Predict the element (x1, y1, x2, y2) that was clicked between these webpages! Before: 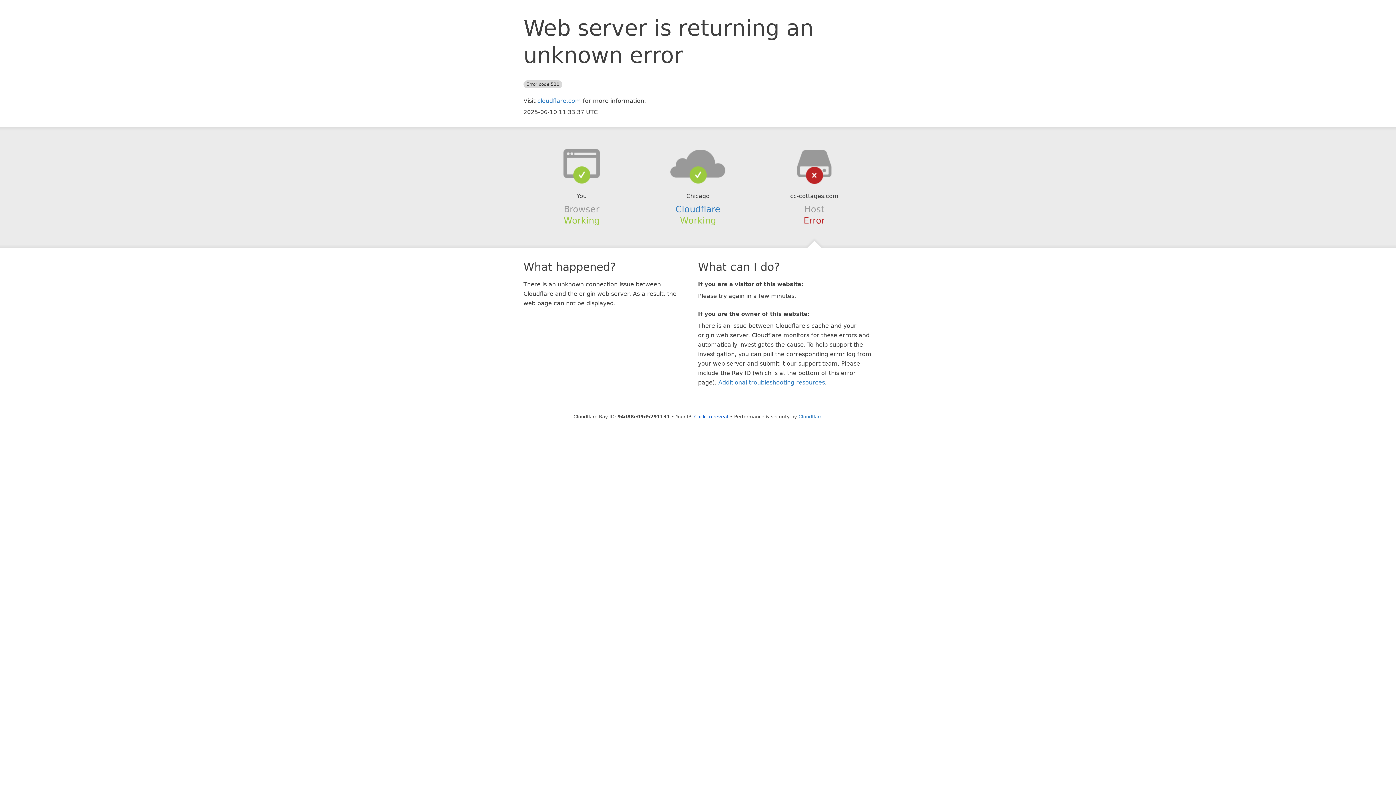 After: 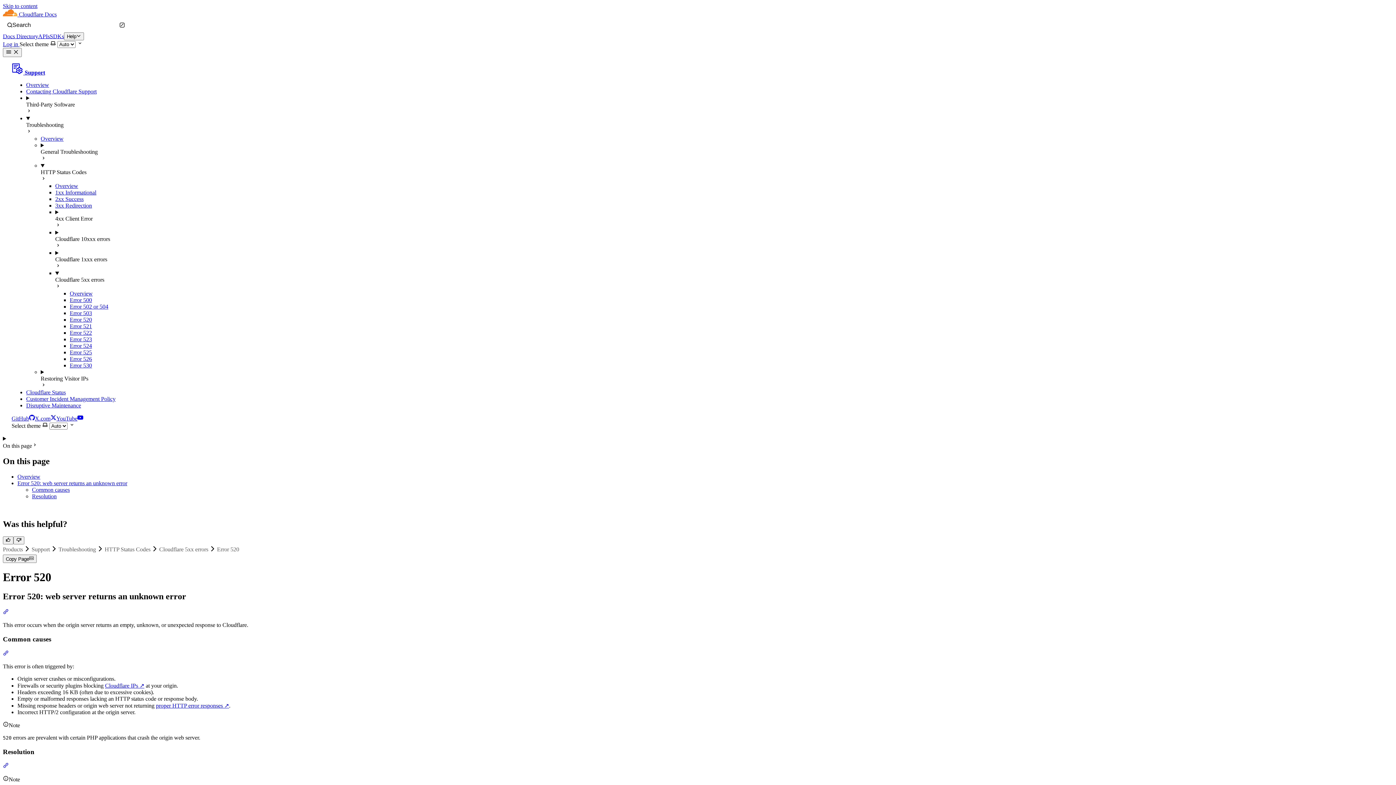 Action: label: Additional troubleshooting resources bbox: (718, 379, 825, 386)